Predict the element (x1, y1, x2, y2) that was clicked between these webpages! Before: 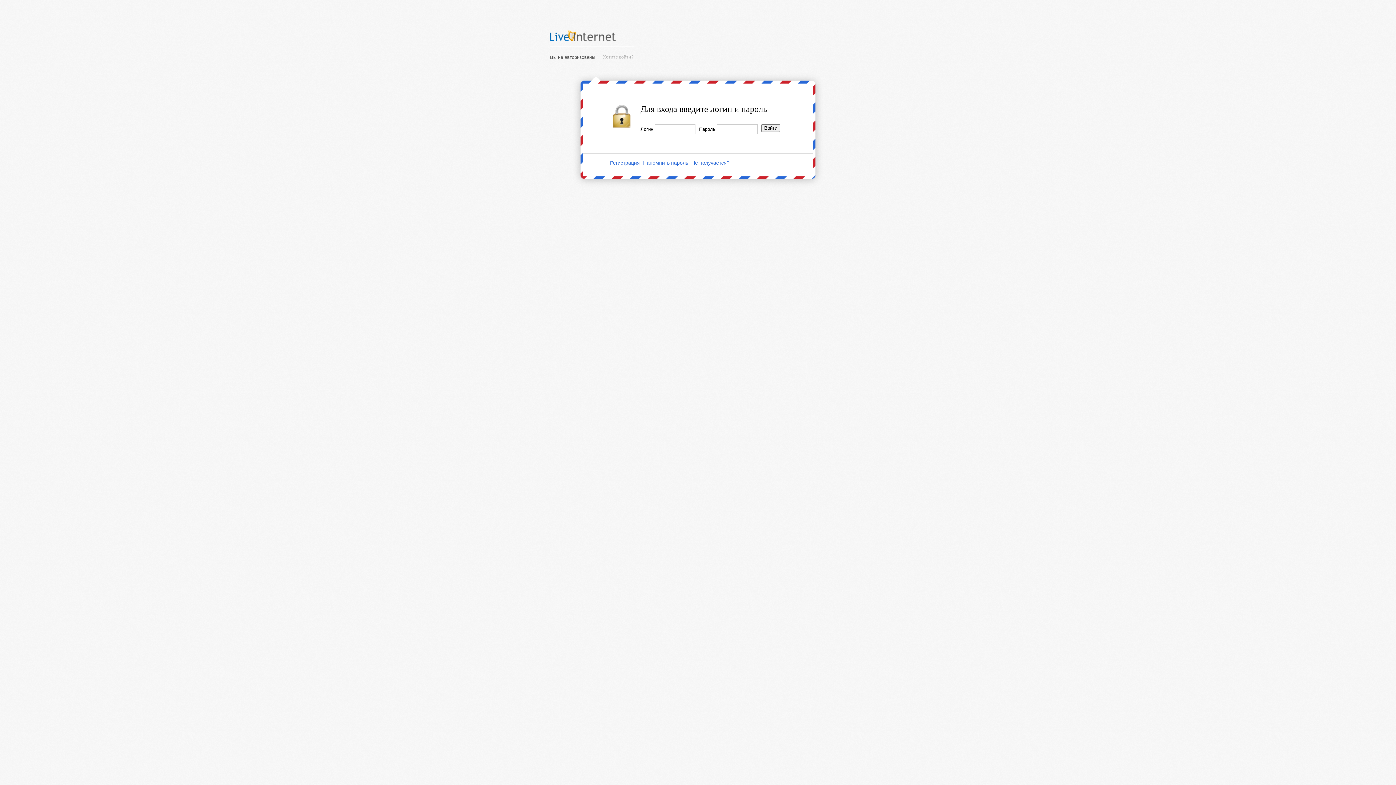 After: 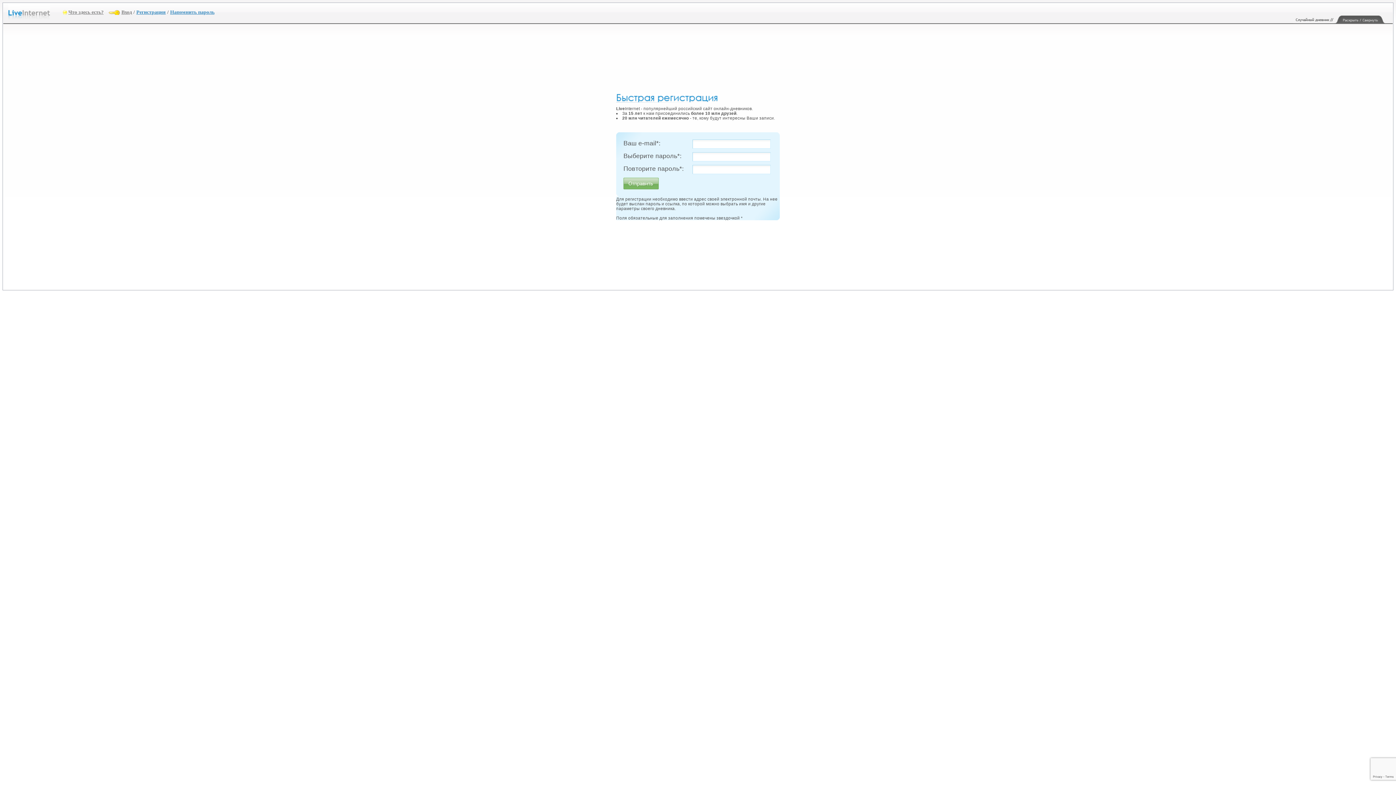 Action: label: Регистрация bbox: (610, 160, 640, 165)